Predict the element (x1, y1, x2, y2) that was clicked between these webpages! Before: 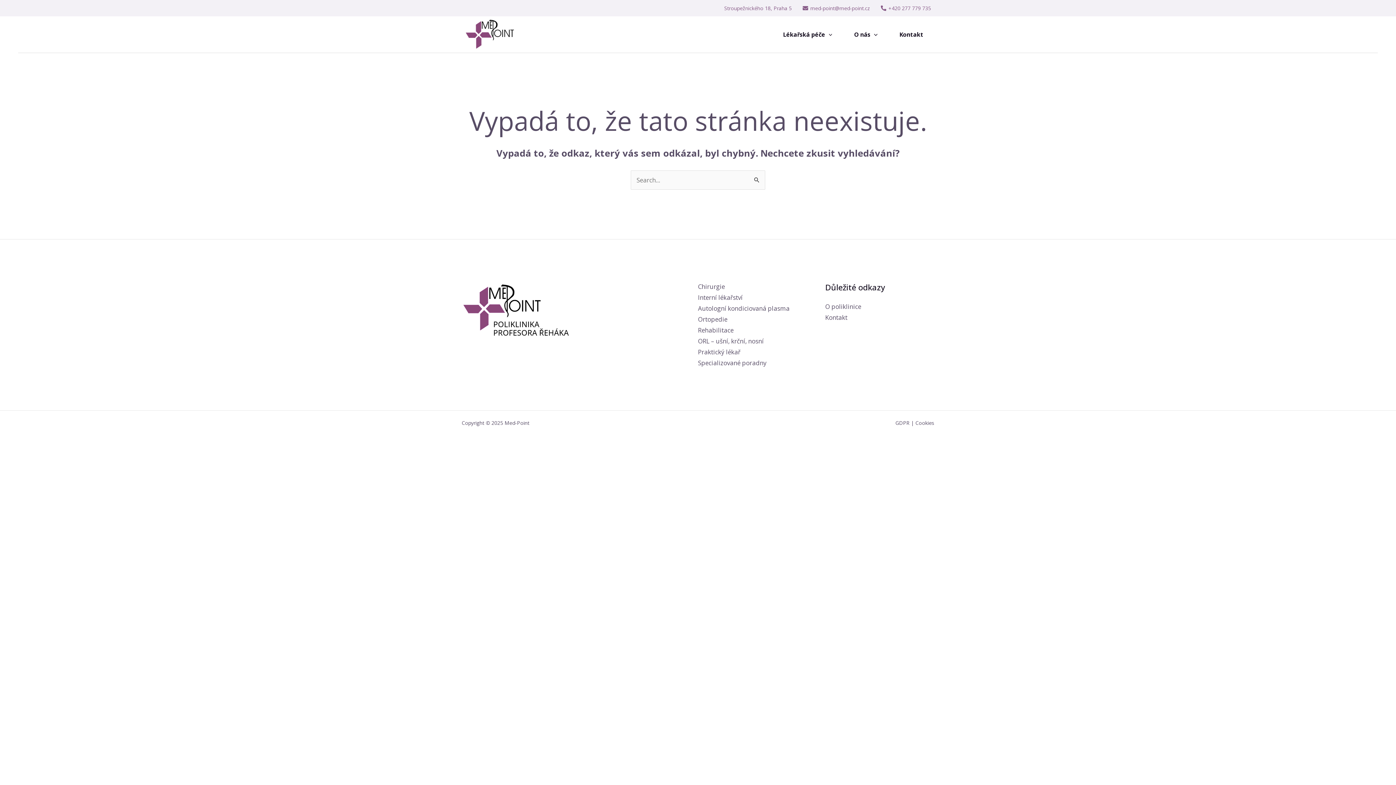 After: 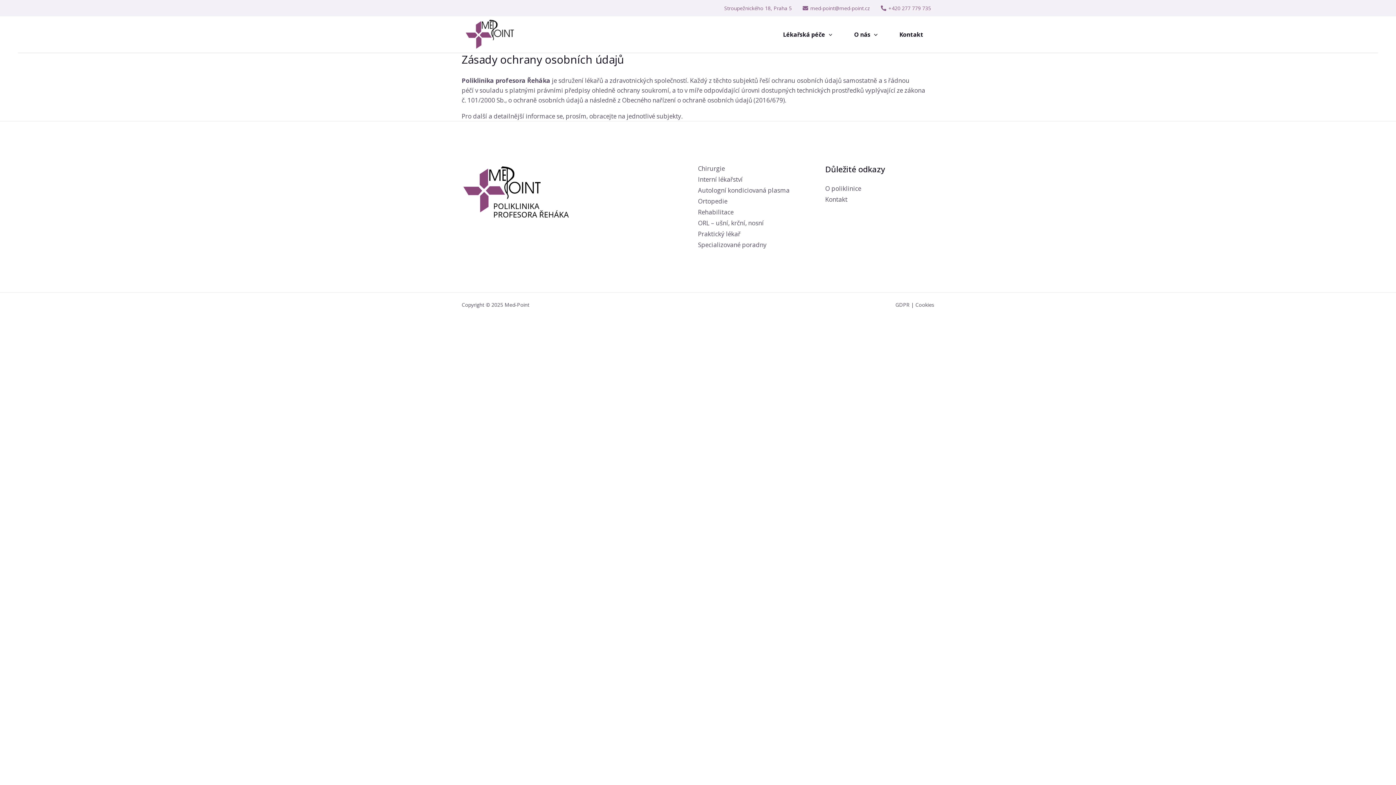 Action: bbox: (895, 419, 909, 426) label: GDPR